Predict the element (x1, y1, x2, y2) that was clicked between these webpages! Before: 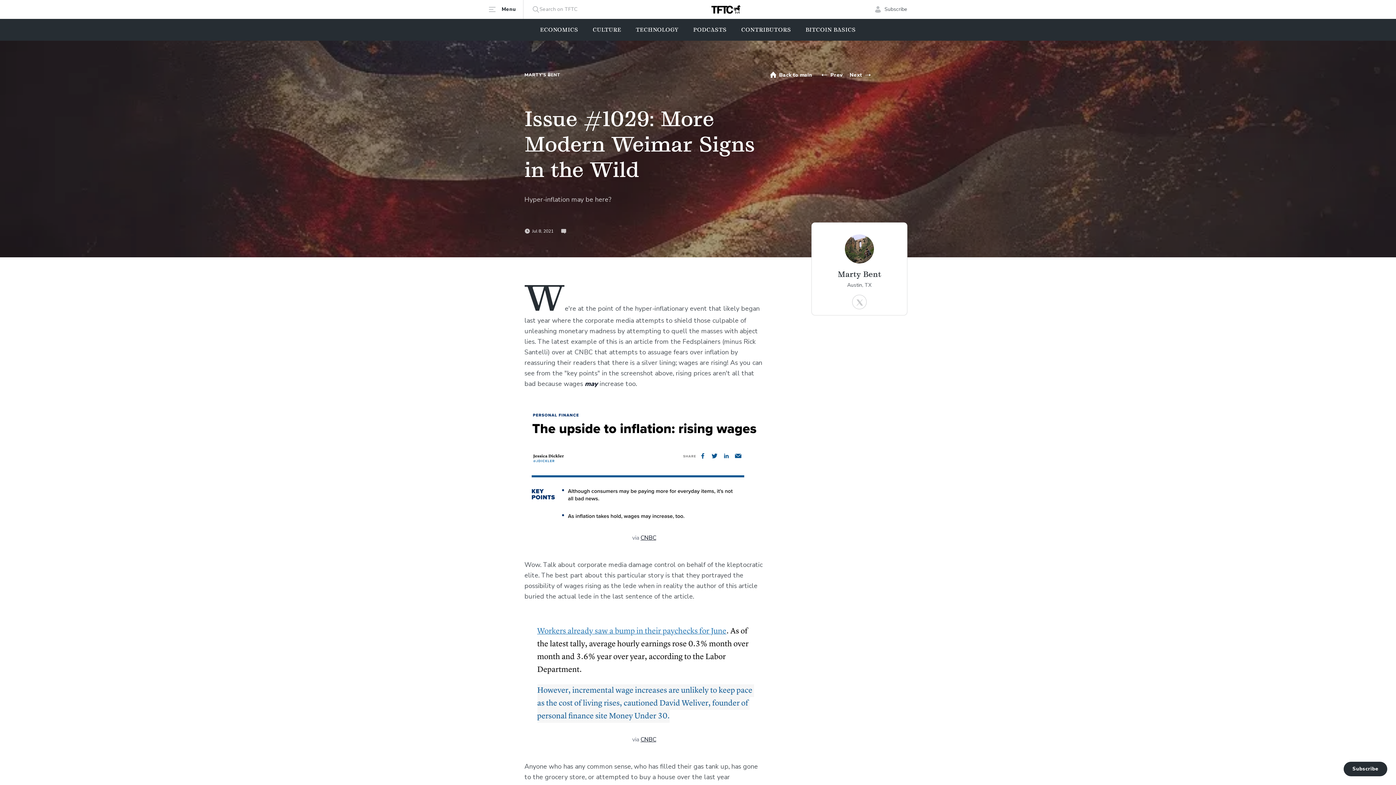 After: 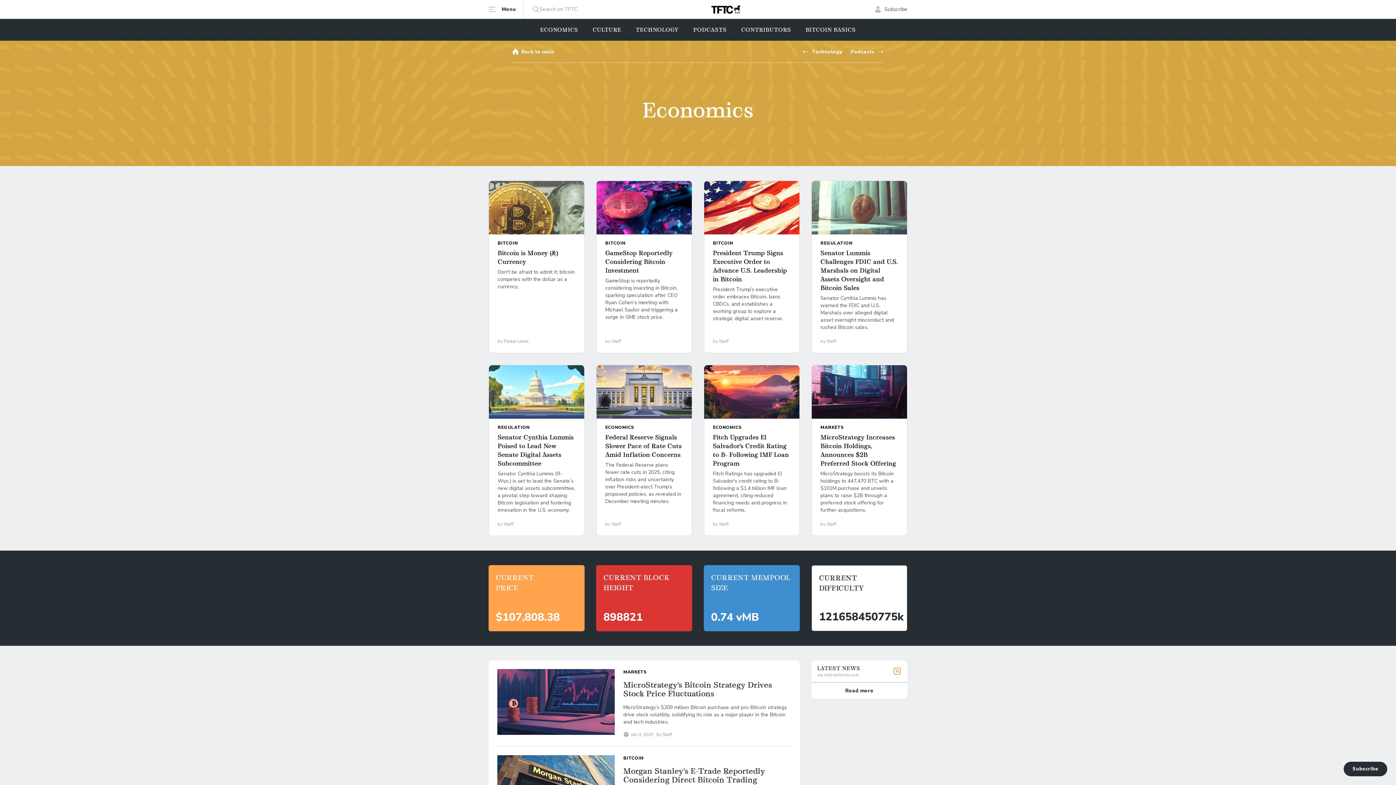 Action: label: ECONOMICS bbox: (540, 18, 578, 40)